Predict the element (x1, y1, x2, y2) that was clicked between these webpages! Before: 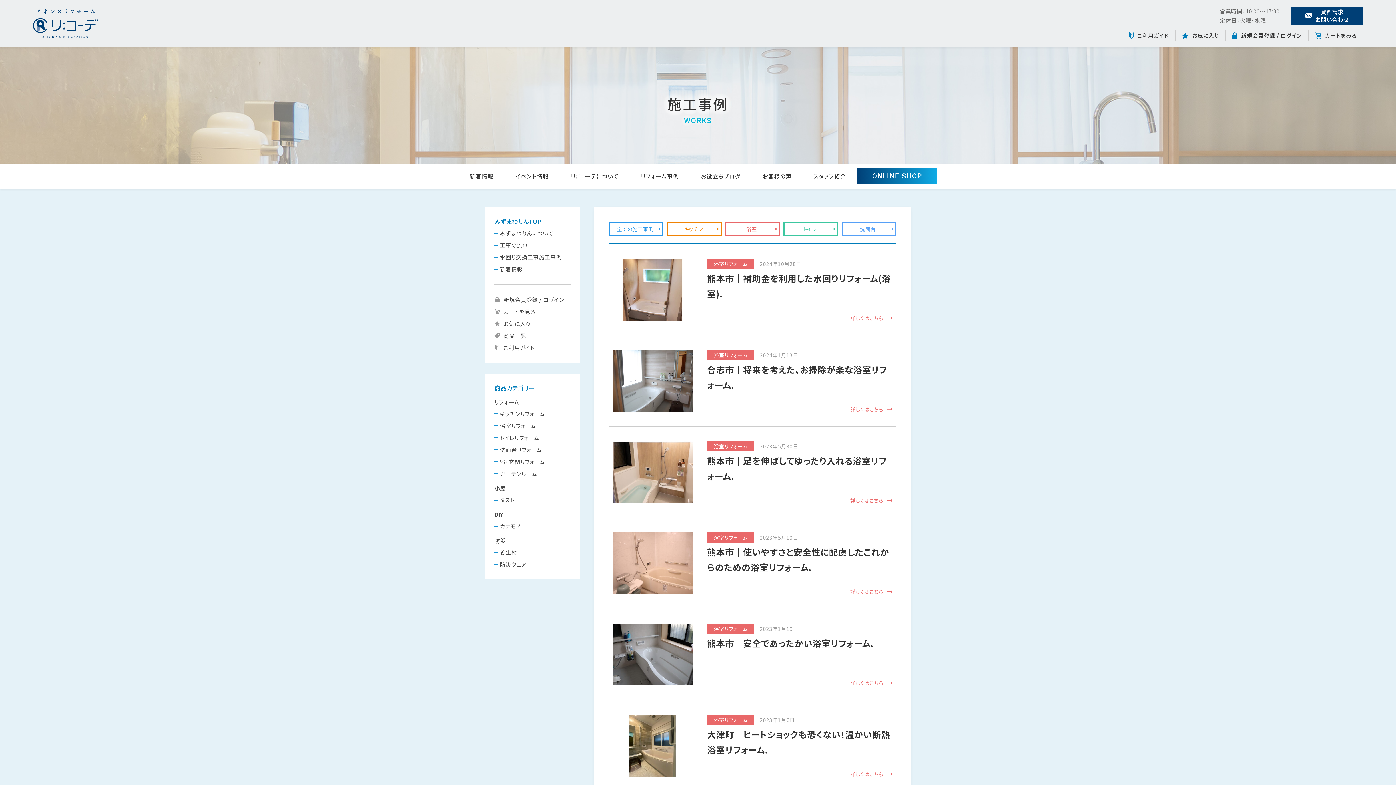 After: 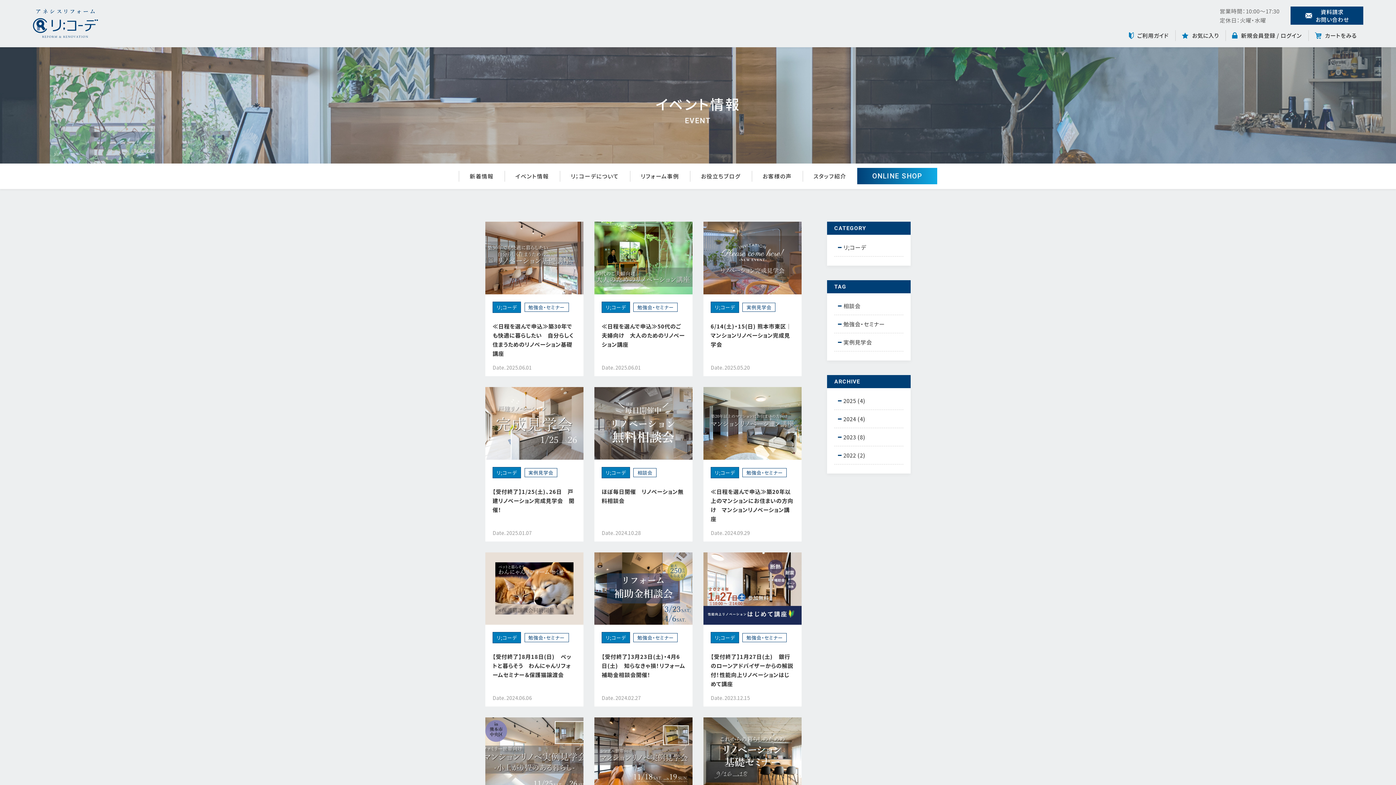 Action: label: イベント情報 bbox: (504, 168, 560, 184)